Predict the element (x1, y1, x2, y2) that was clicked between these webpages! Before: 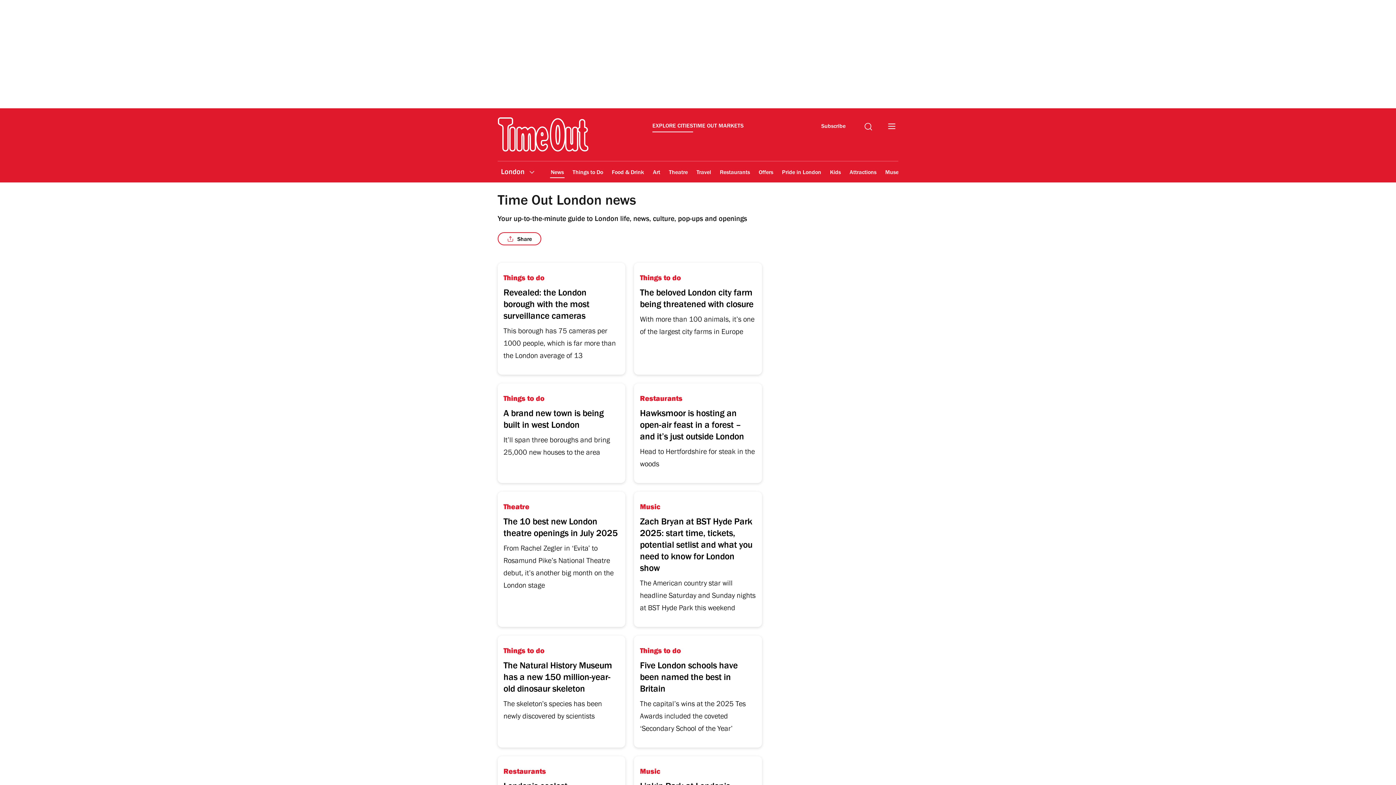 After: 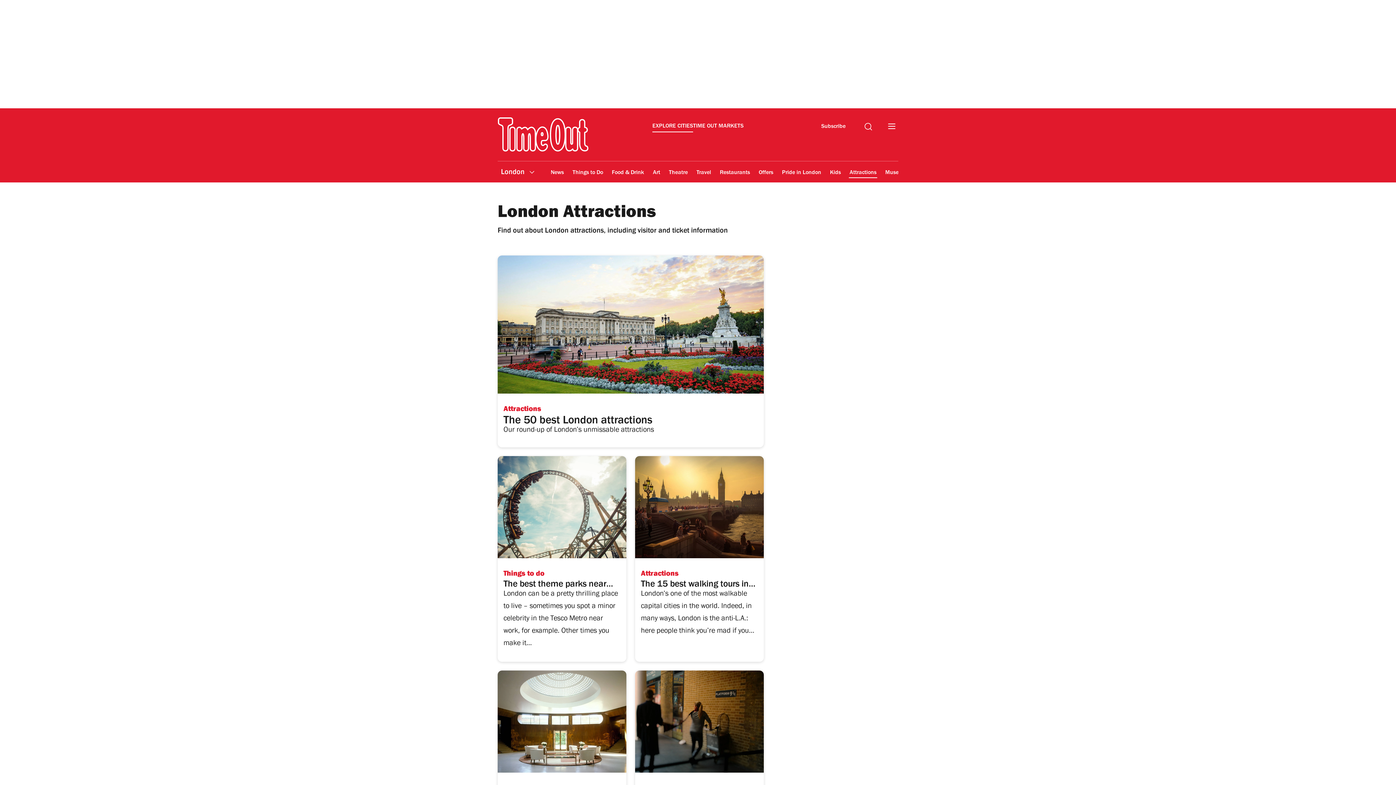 Action: bbox: (849, 164, 877, 181) label: Attractions